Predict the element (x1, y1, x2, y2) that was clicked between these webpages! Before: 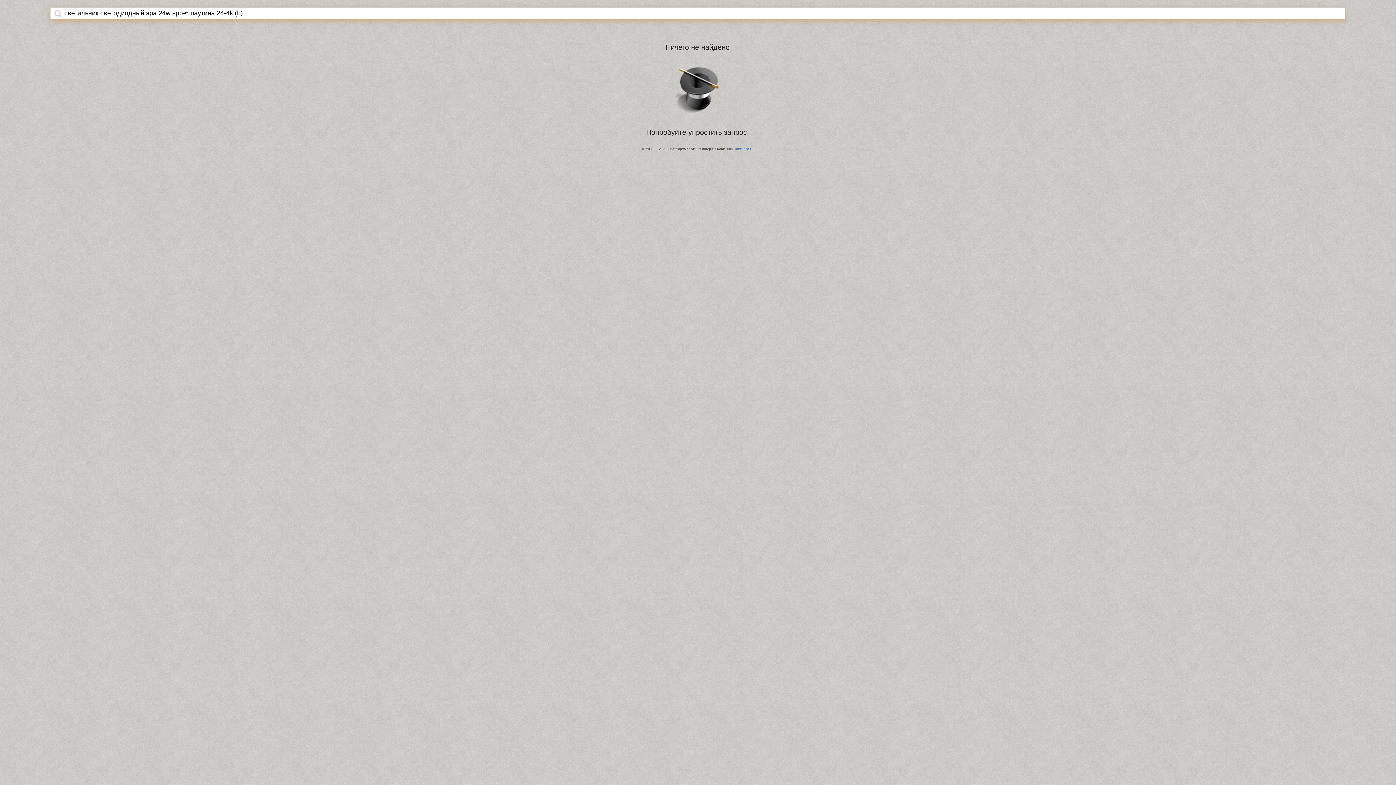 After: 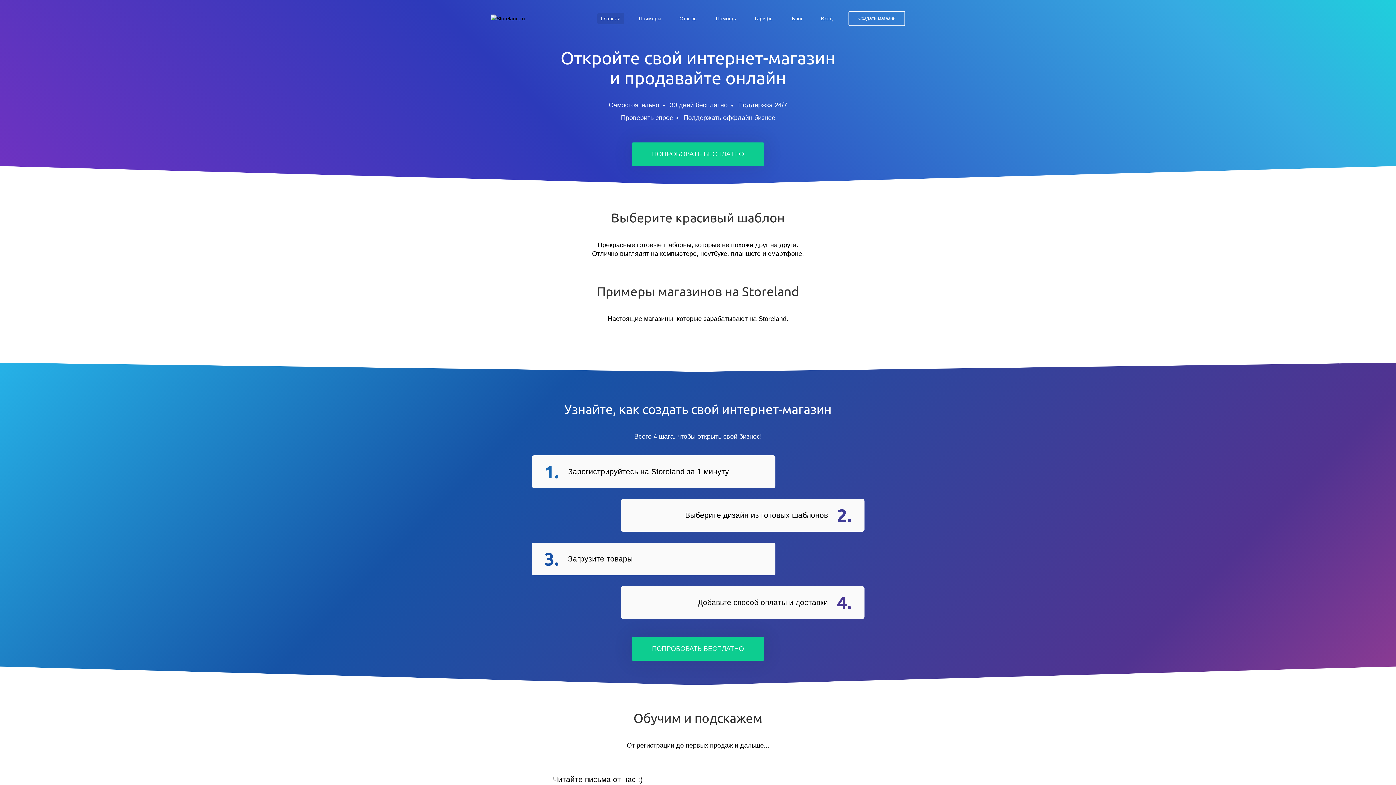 Action: bbox: (734, 147, 754, 150) label: StoreLand.Ru